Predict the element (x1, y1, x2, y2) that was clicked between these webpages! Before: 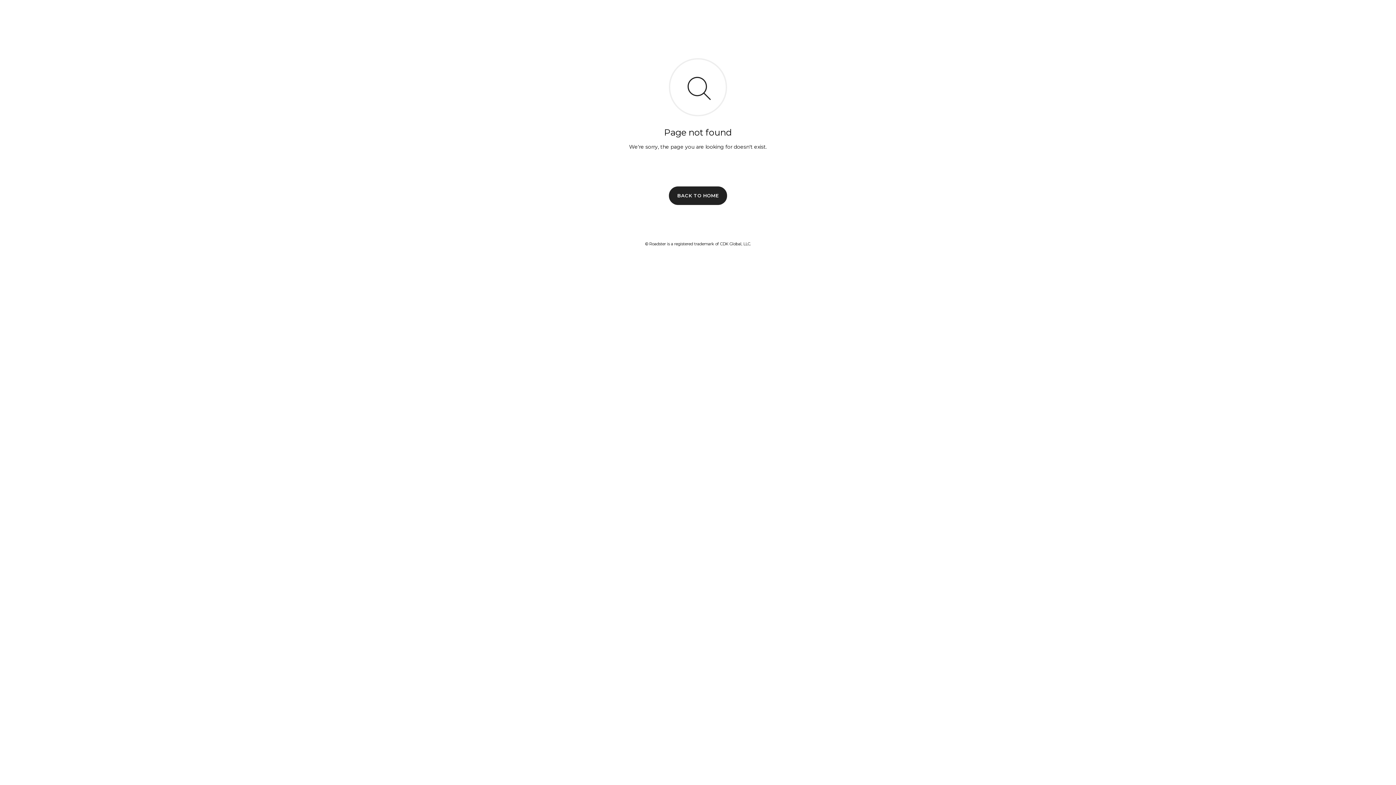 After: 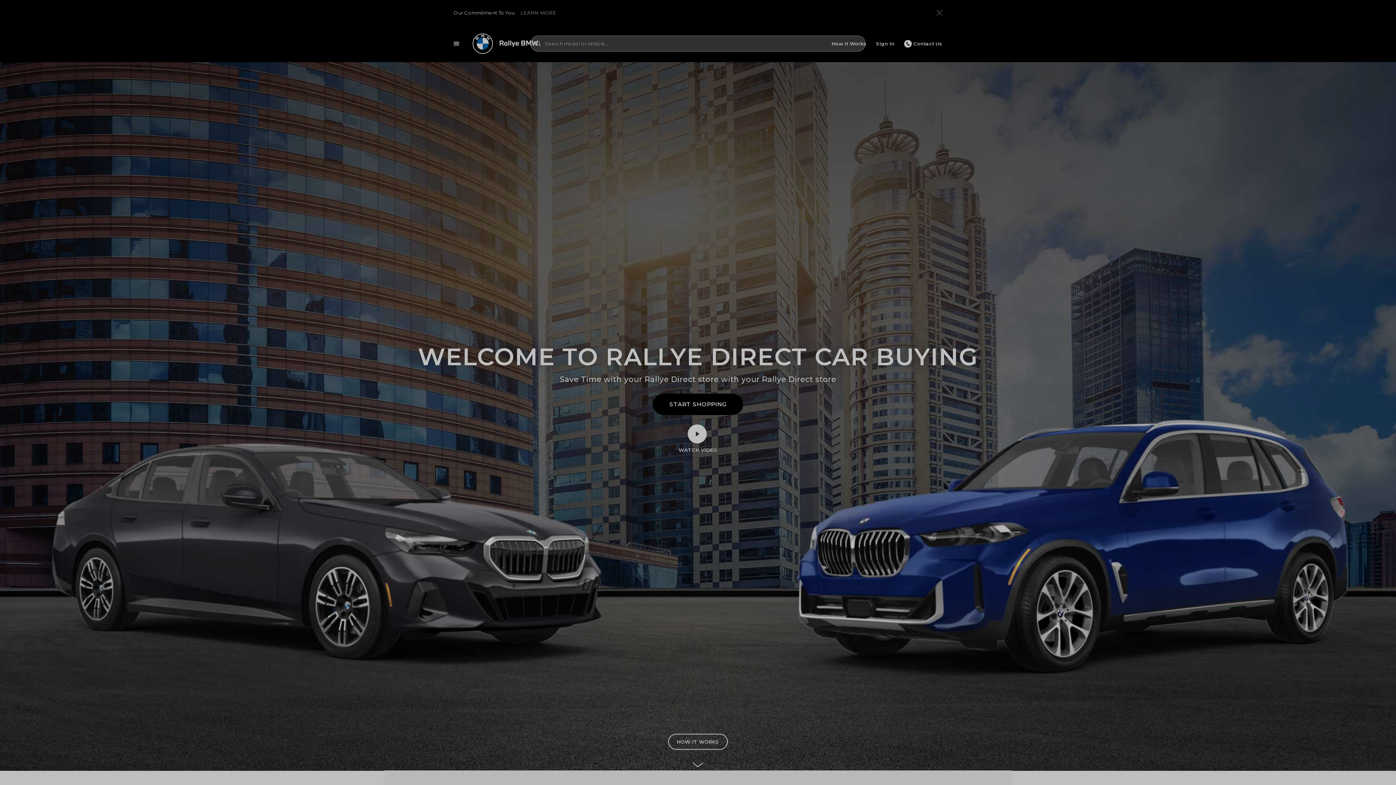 Action: label: BACK TO HOME bbox: (669, 186, 727, 204)